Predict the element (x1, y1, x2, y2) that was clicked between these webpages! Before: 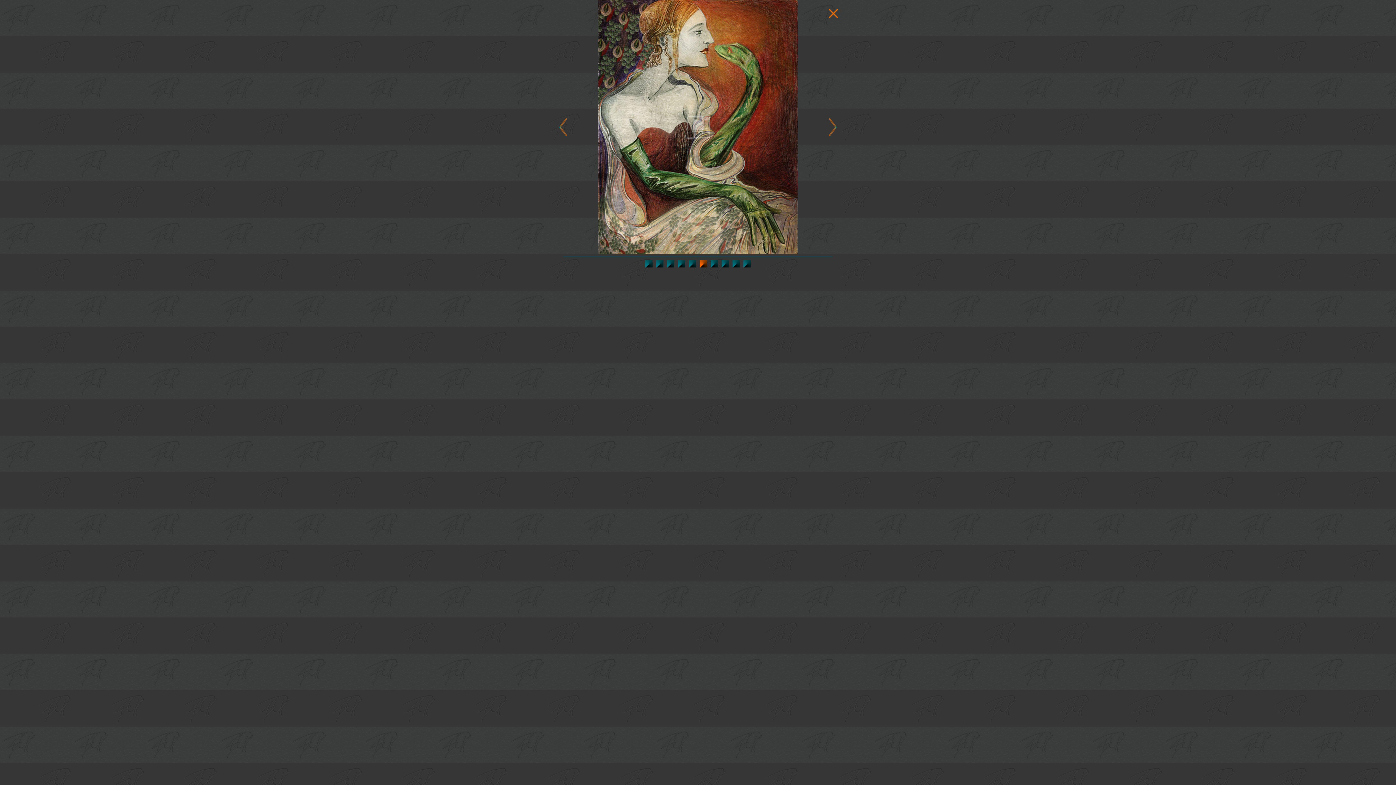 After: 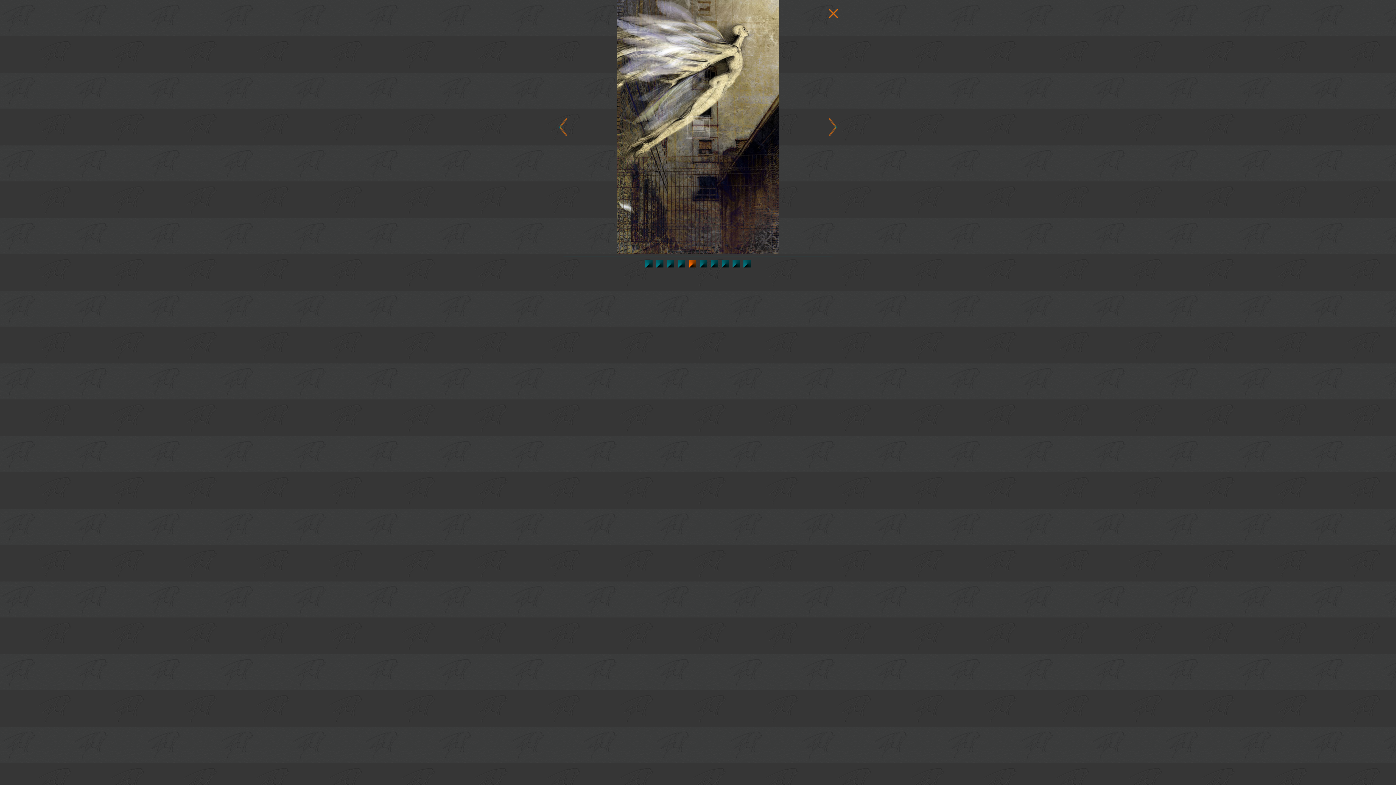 Action: bbox: (558, 131, 568, 137)